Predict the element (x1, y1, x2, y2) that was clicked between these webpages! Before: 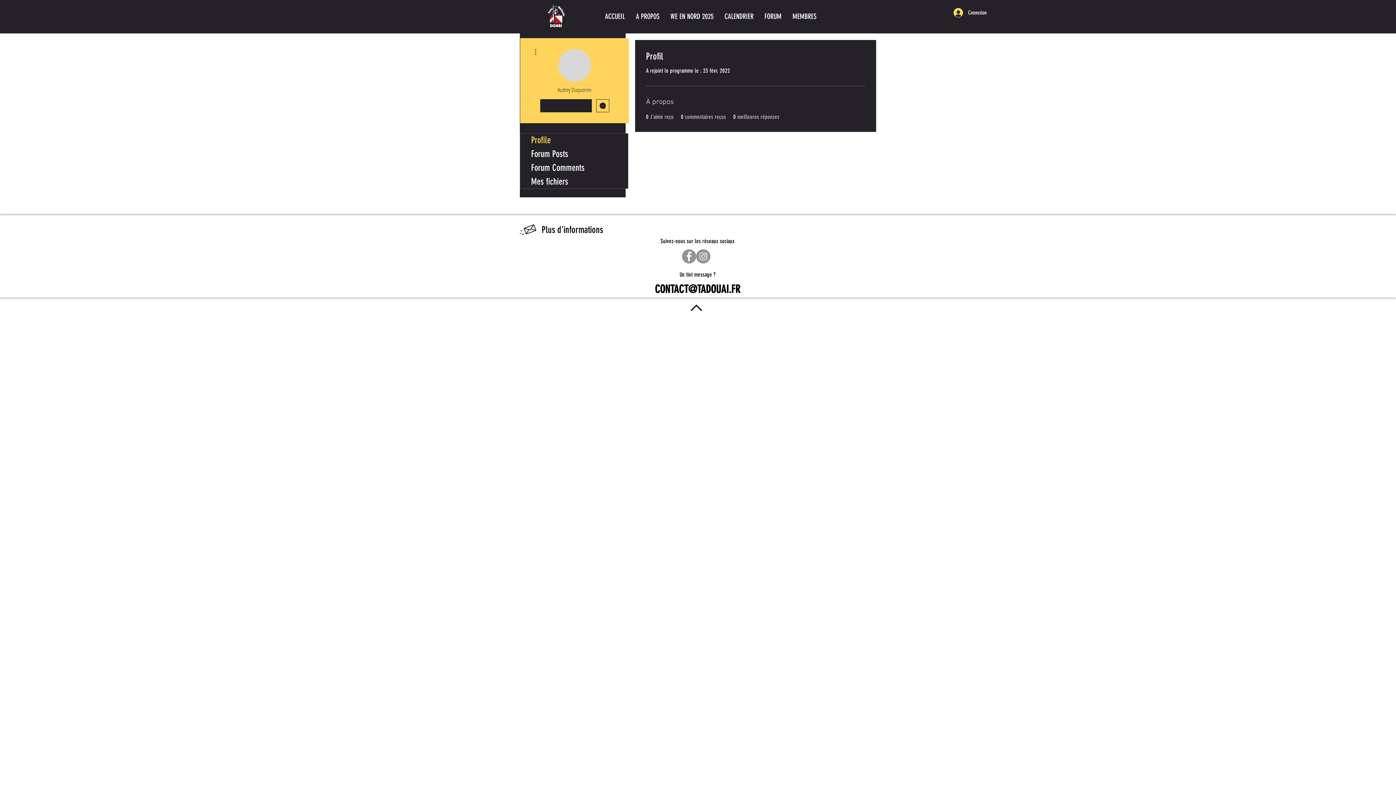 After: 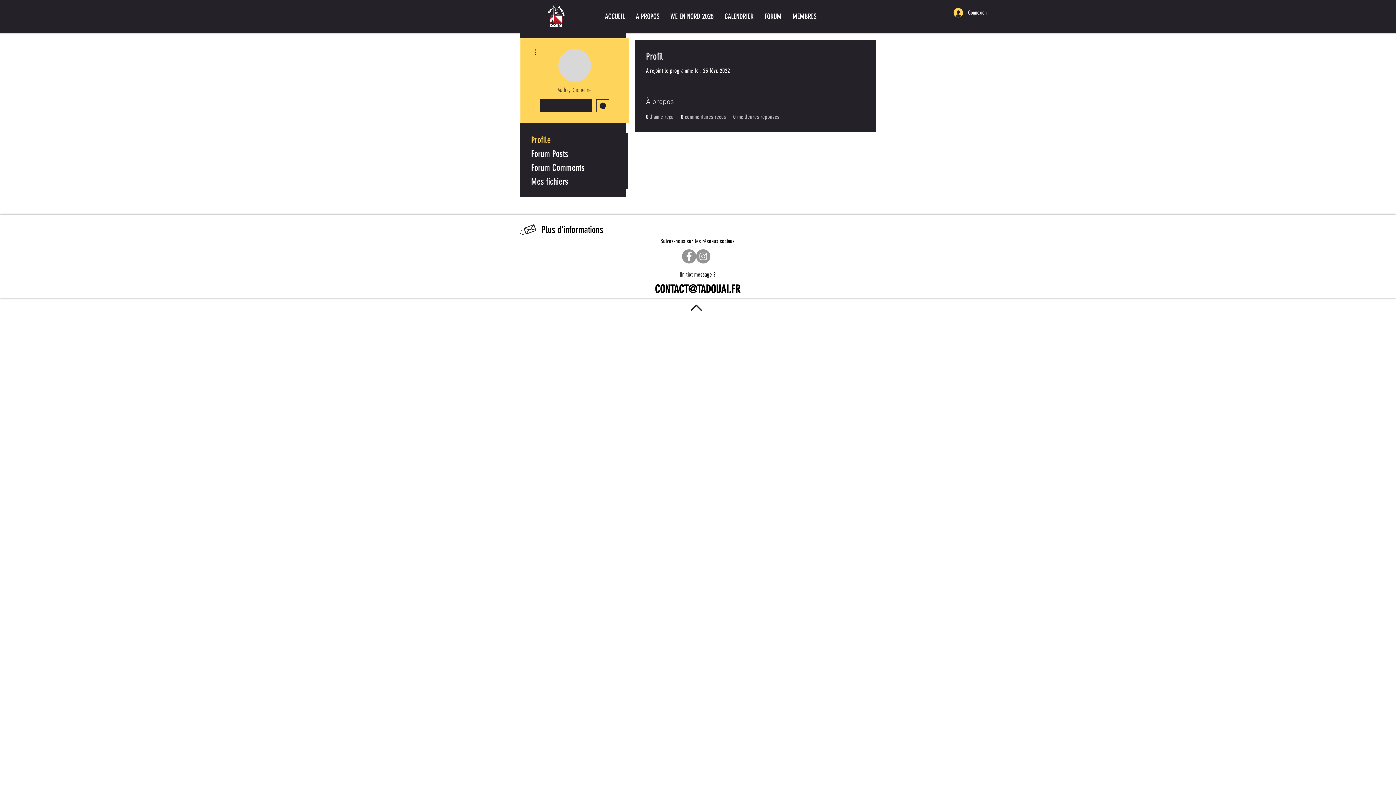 Action: label: Message bbox: (596, 99, 609, 112)